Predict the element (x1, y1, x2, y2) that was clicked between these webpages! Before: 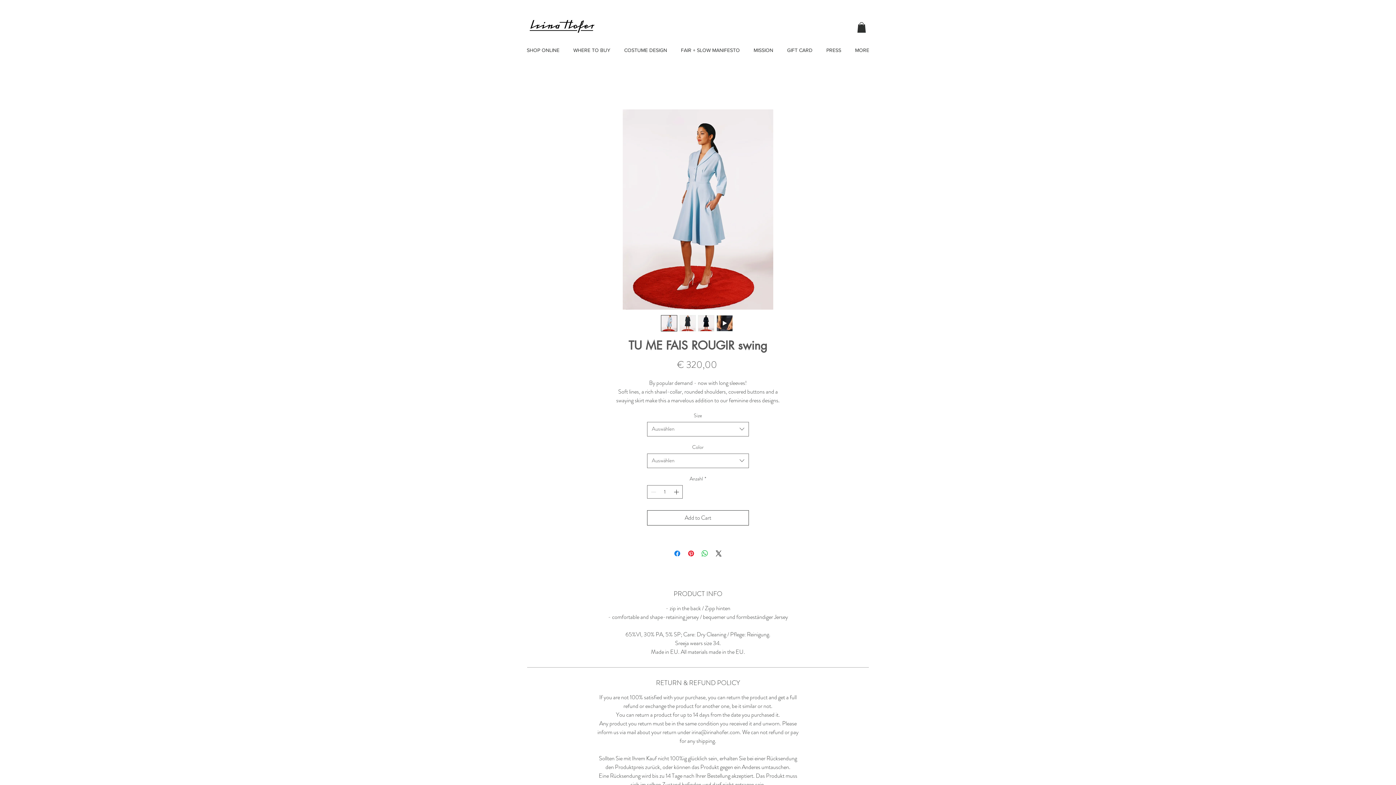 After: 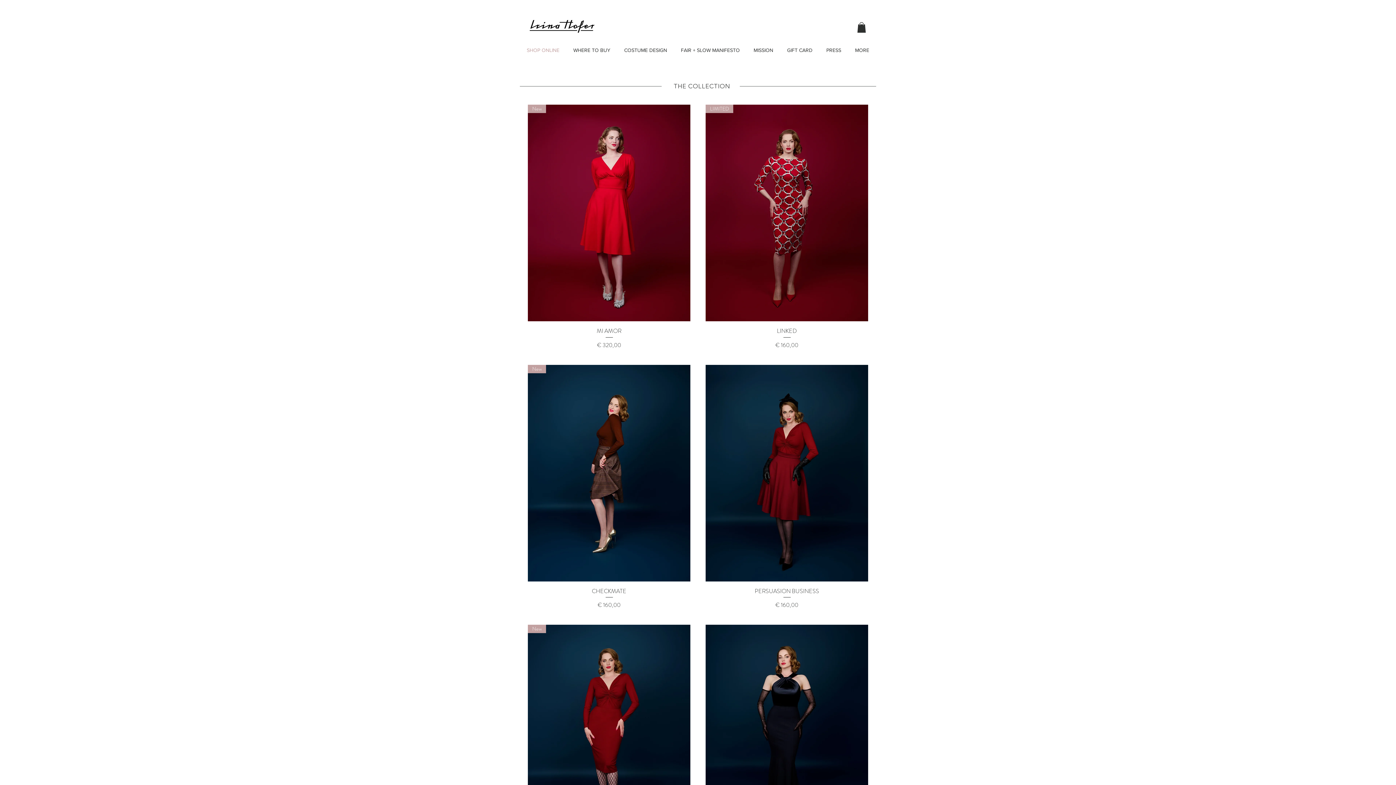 Action: label: SHOP ONLINE bbox: (520, 40, 566, 59)